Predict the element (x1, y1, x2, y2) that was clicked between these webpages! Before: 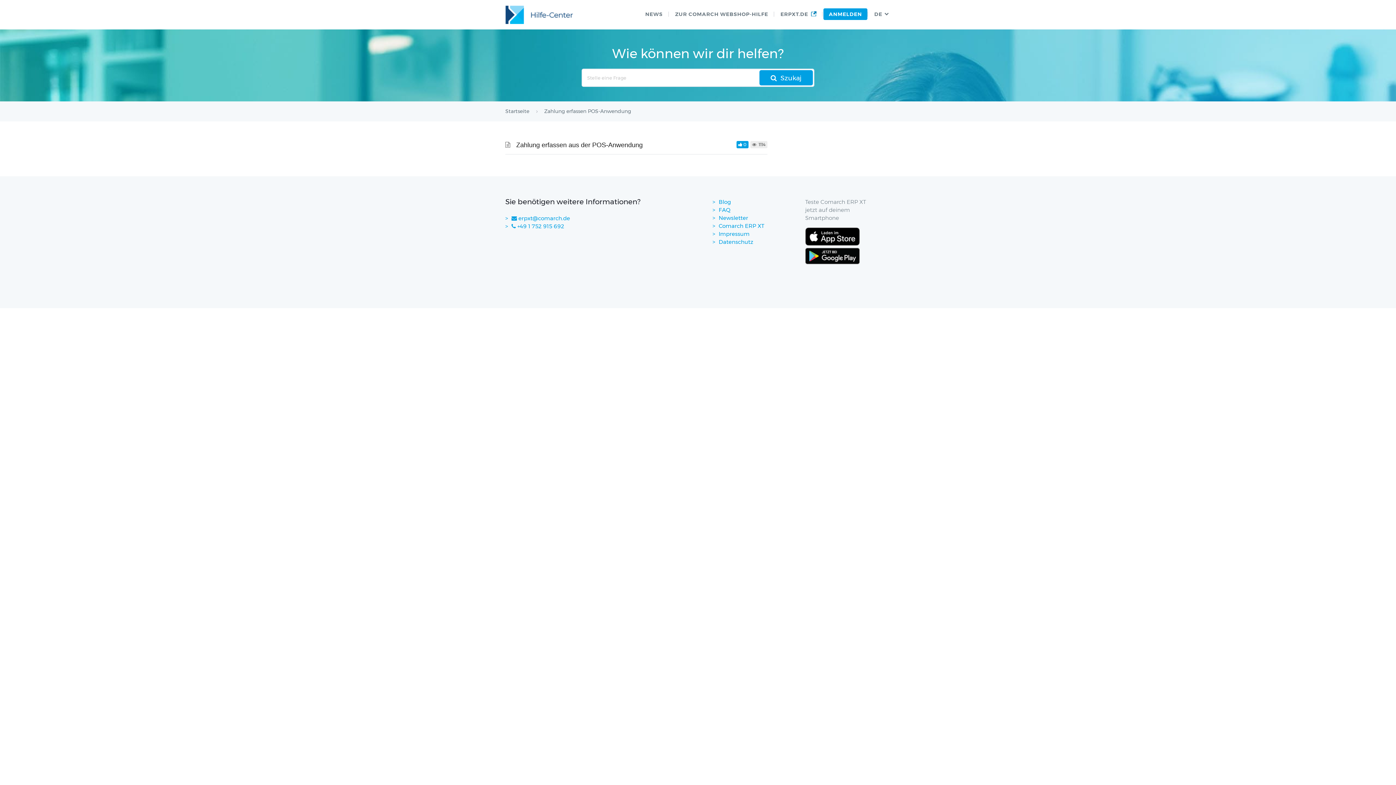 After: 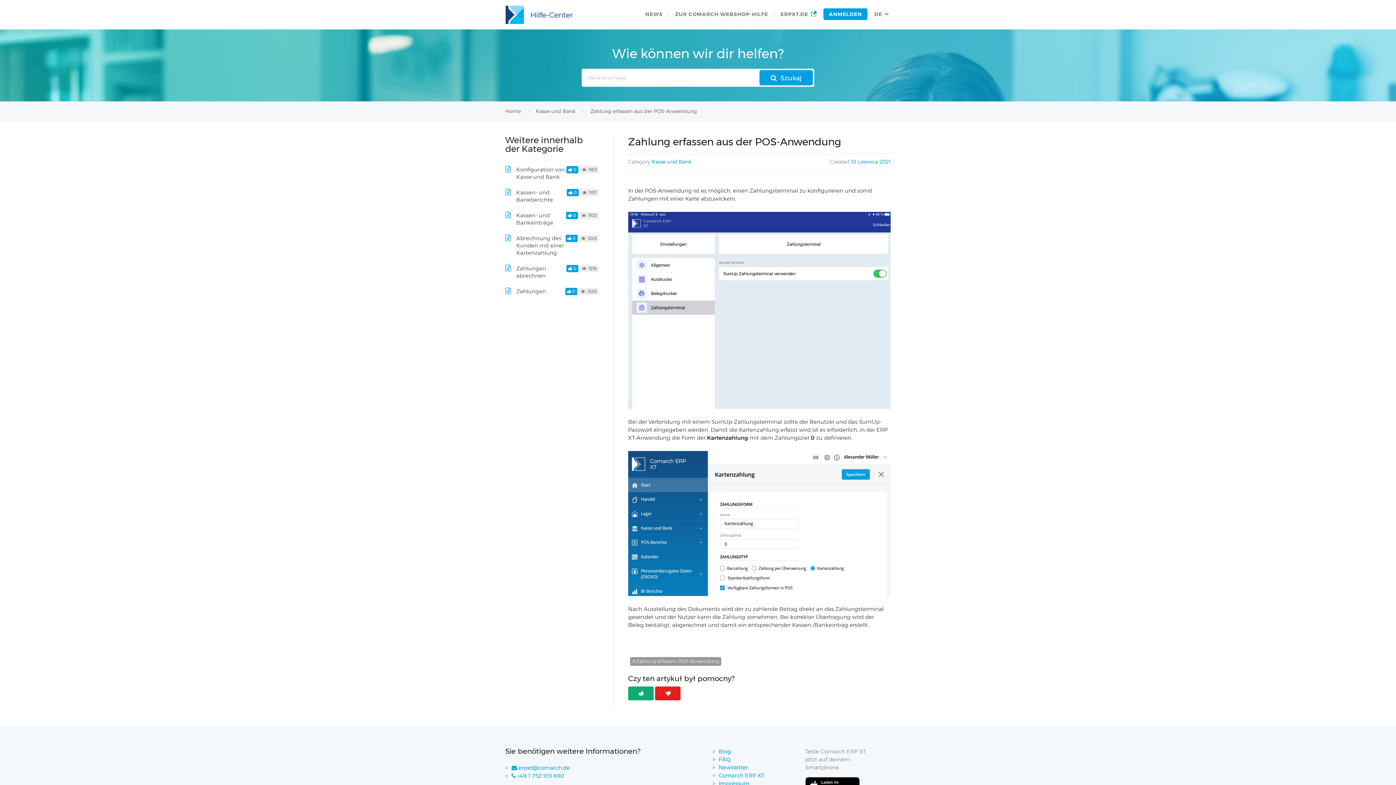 Action: bbox: (516, 141, 642, 148) label: Zahlung erfassen aus der POS-Anwendung